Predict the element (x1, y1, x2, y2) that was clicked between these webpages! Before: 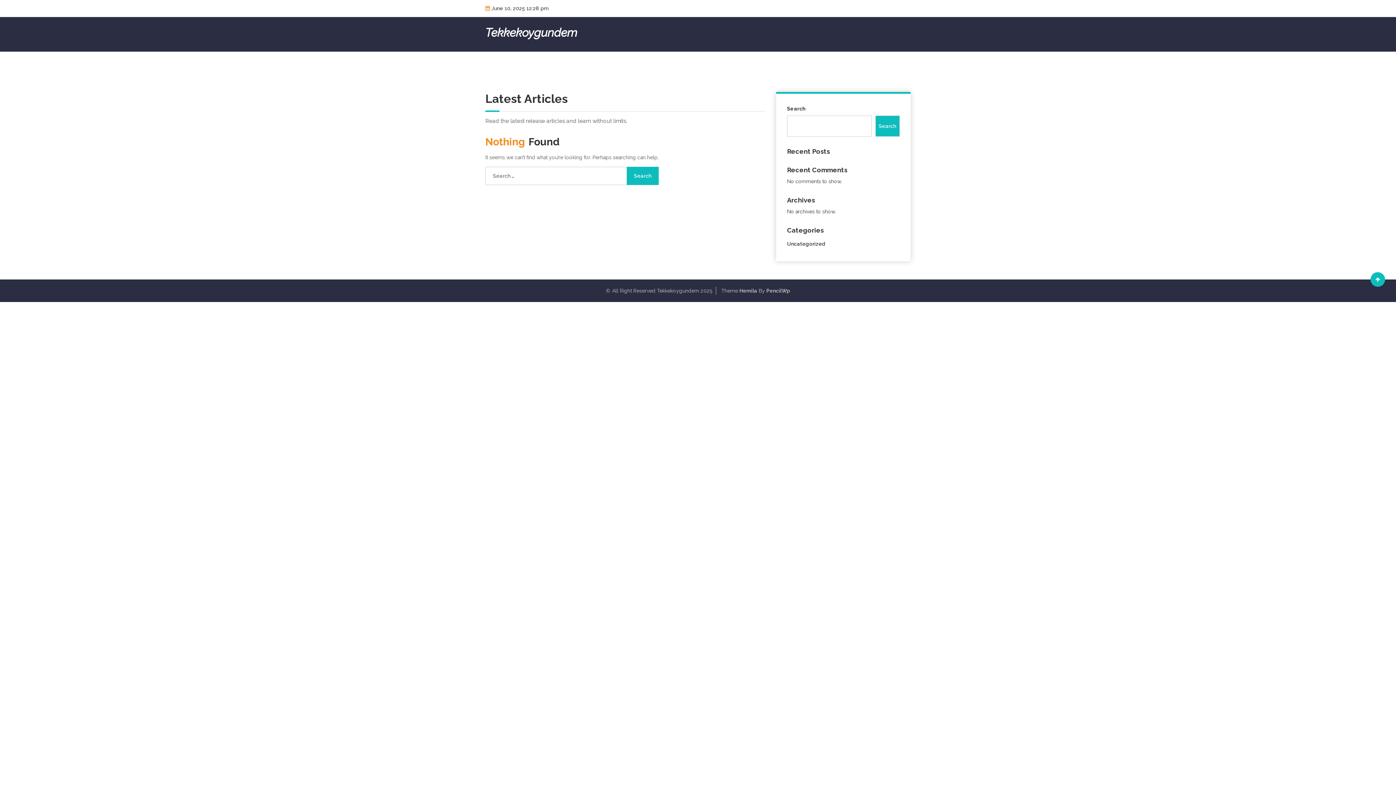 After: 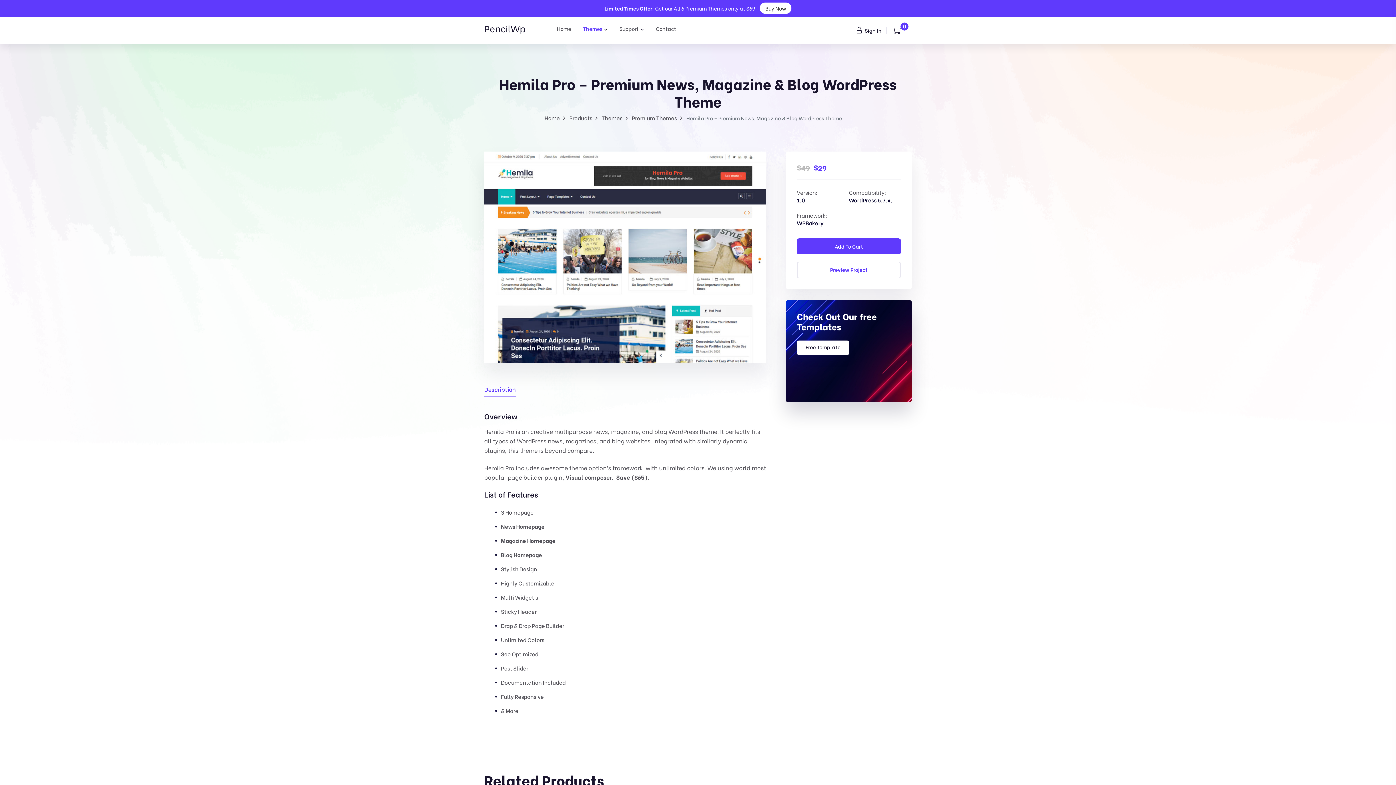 Action: label: PencilWp bbox: (766, 288, 790, 293)